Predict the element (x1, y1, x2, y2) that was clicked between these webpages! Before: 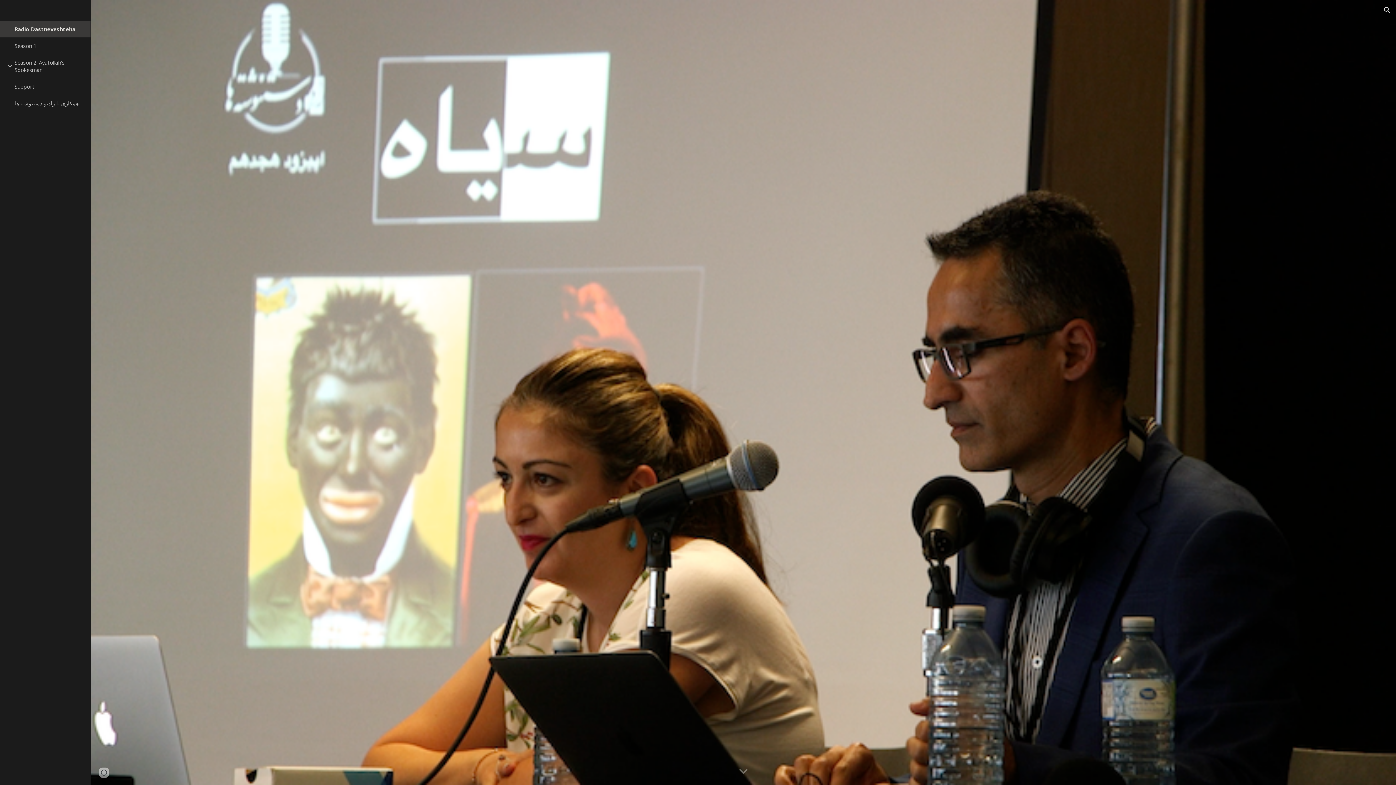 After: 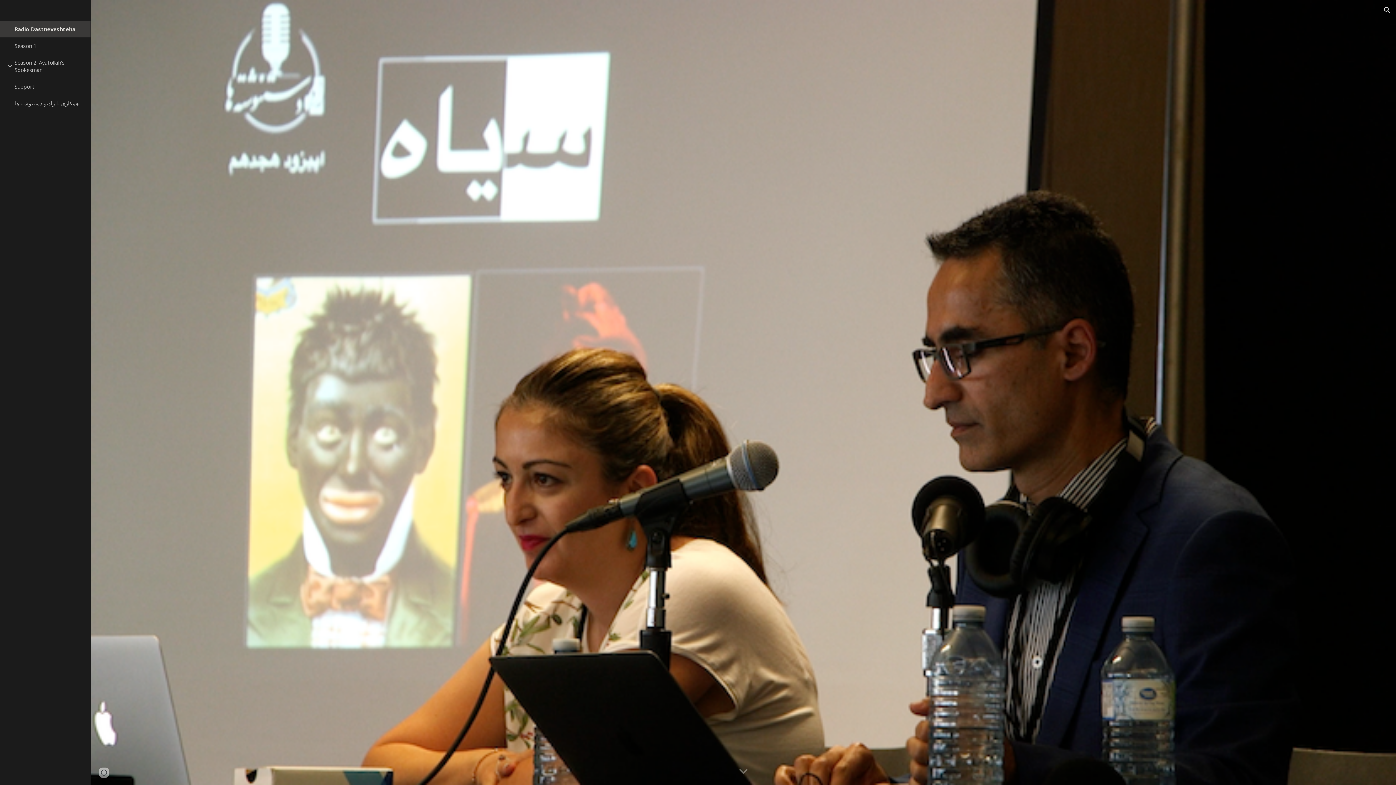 Action: bbox: (13, 20, 86, 37) label: Radio Dastneveshteha